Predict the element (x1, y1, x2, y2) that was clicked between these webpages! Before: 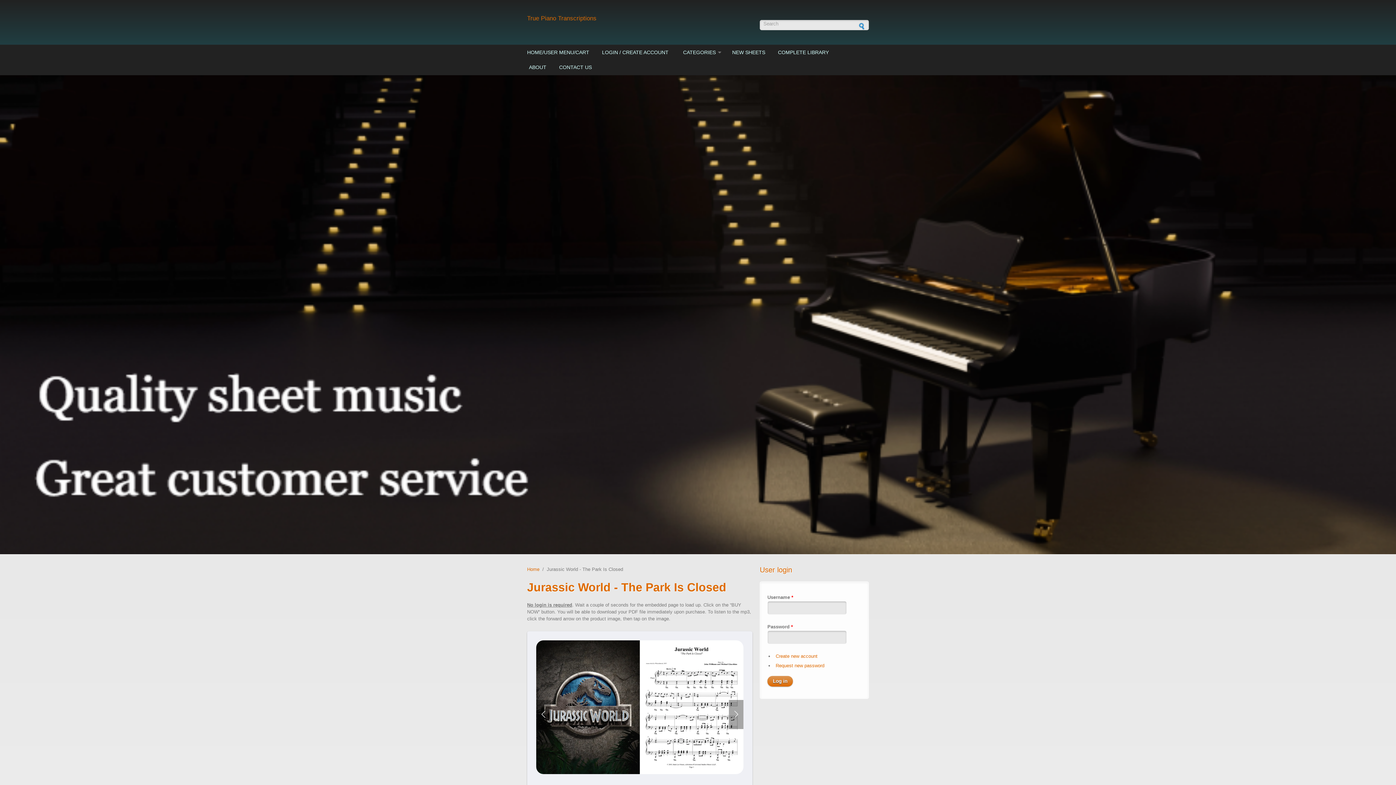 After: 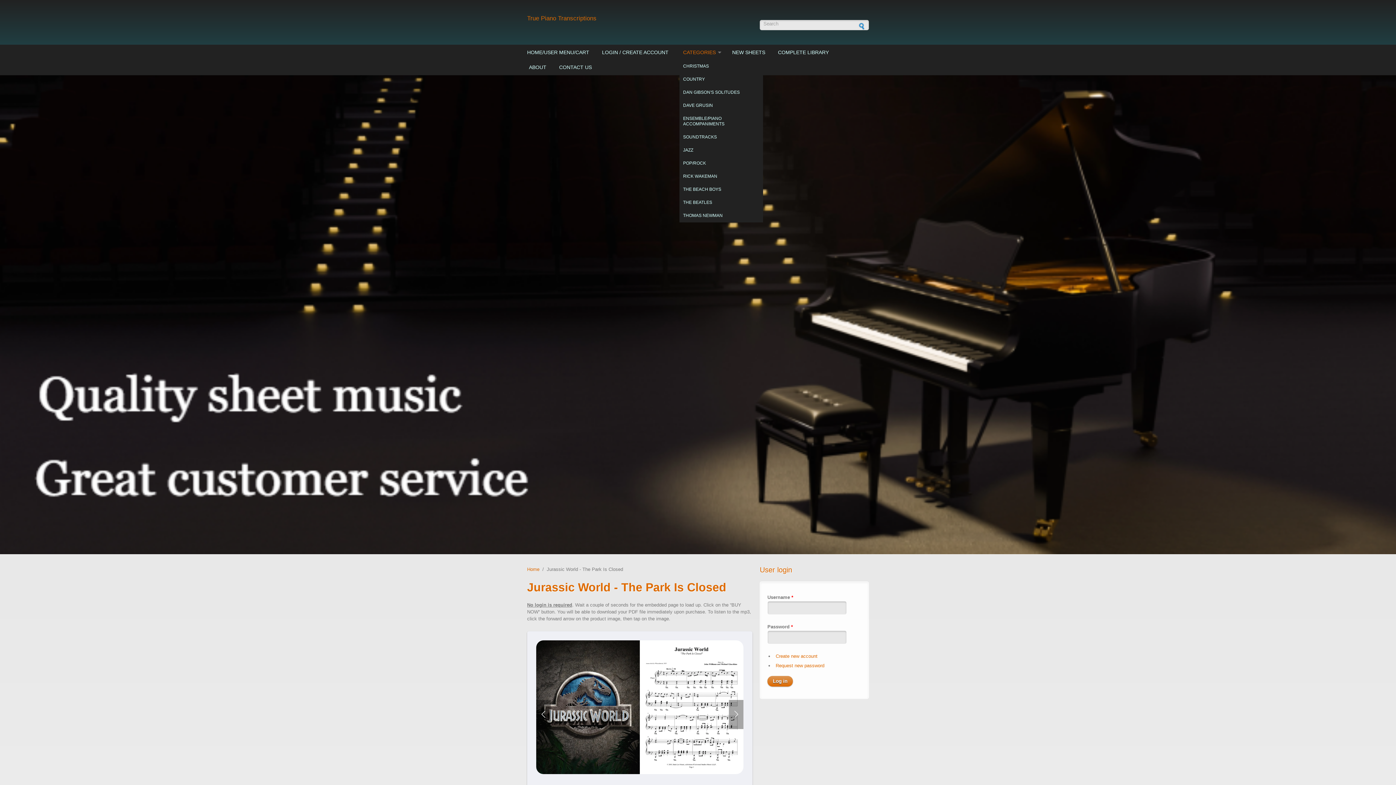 Action: label: CATEGORIES bbox: (679, 45, 721, 60)